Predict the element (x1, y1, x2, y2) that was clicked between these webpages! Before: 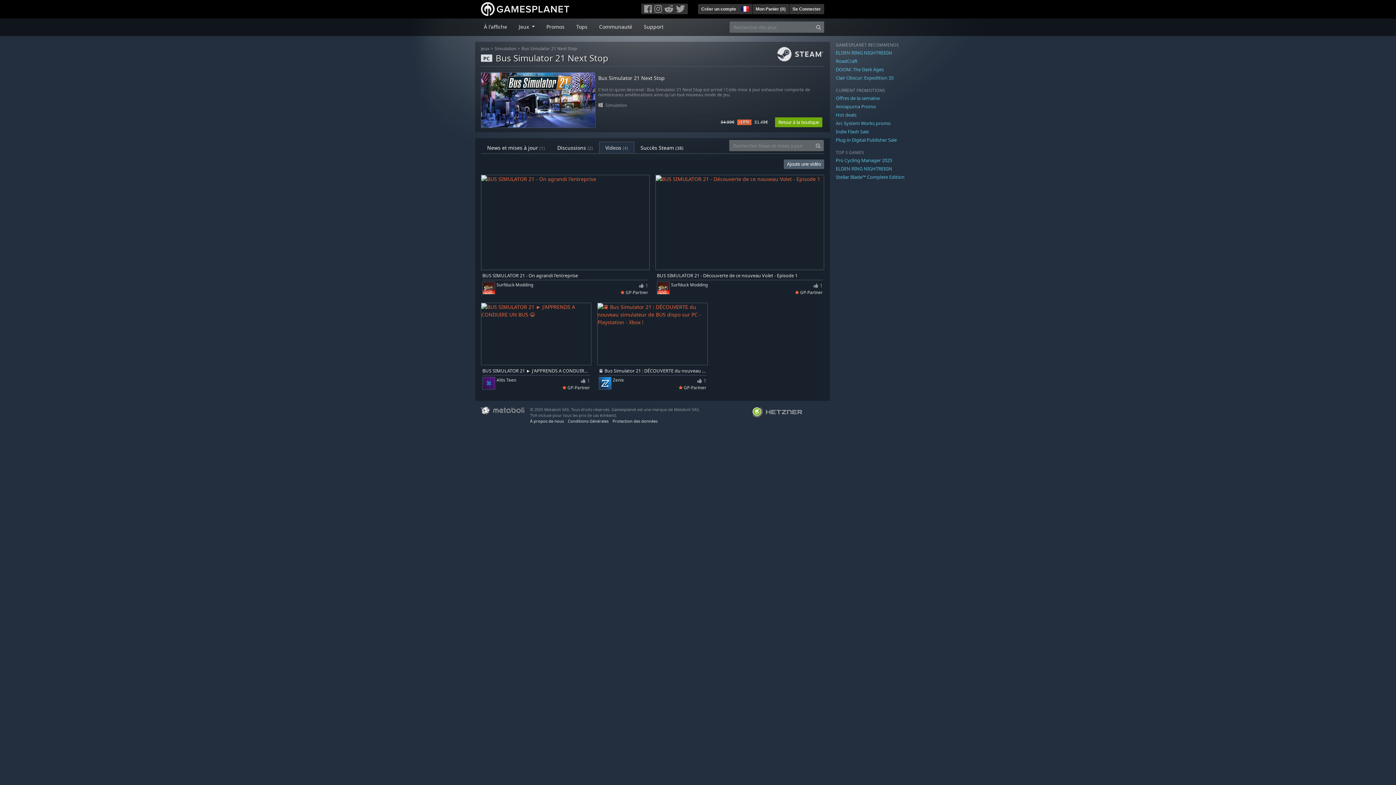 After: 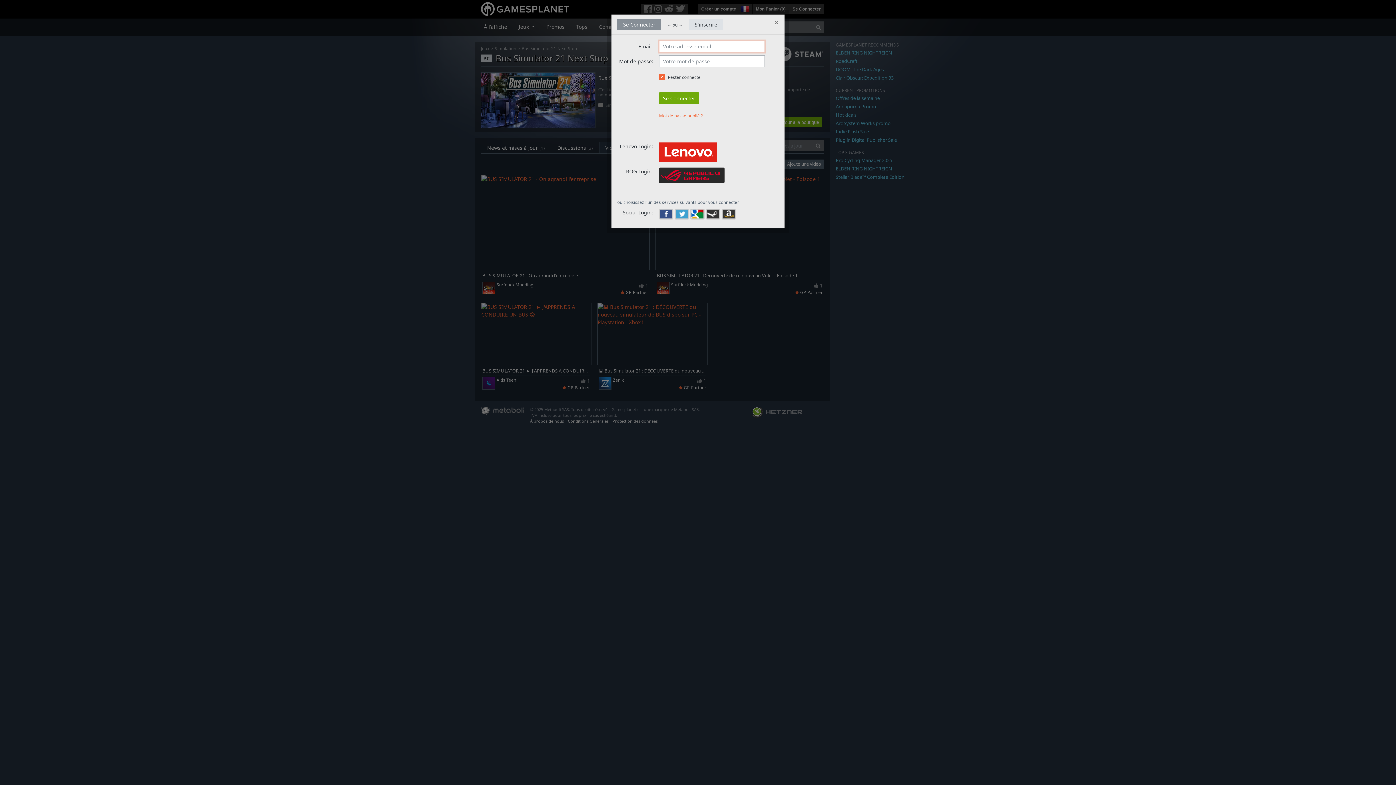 Action: bbox: (791, 4, 822, 13) label: Se Connecter